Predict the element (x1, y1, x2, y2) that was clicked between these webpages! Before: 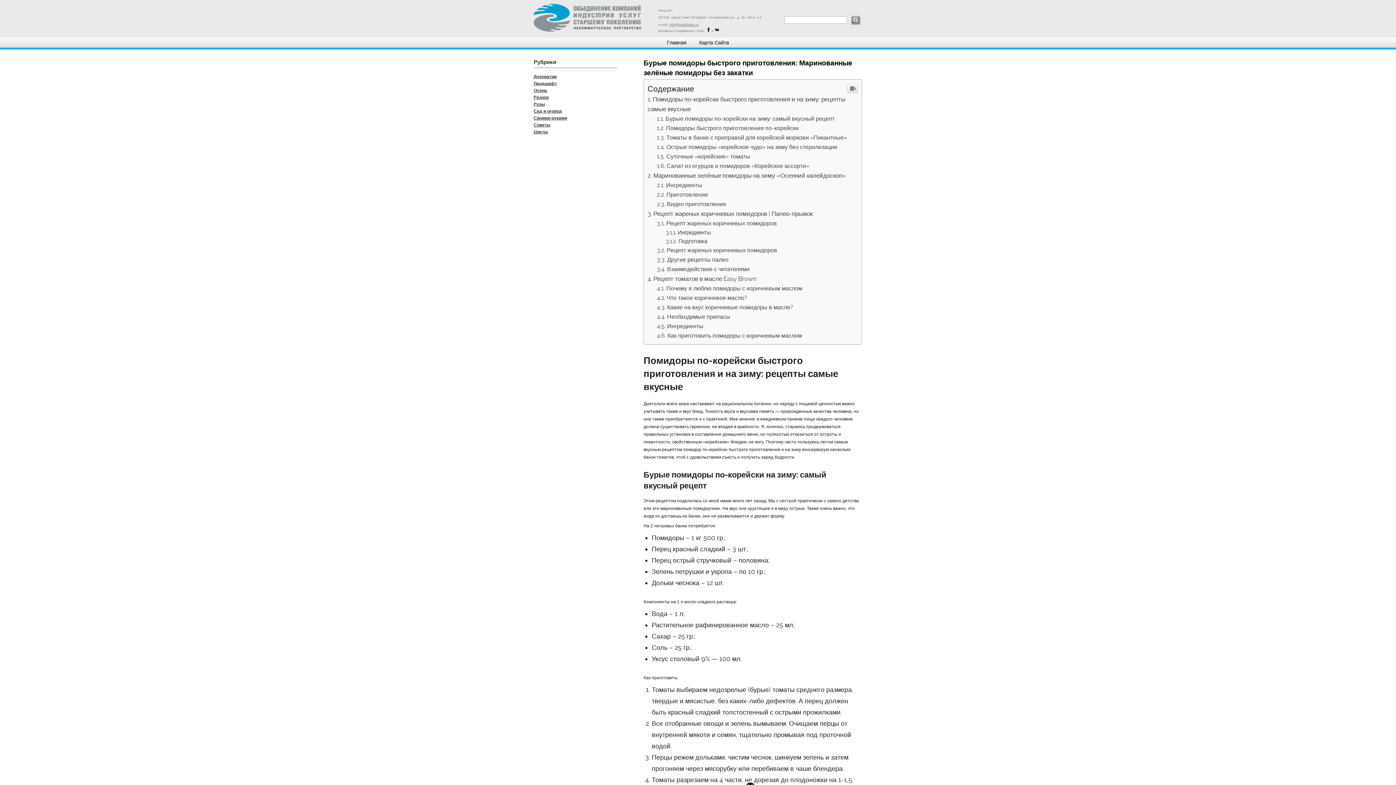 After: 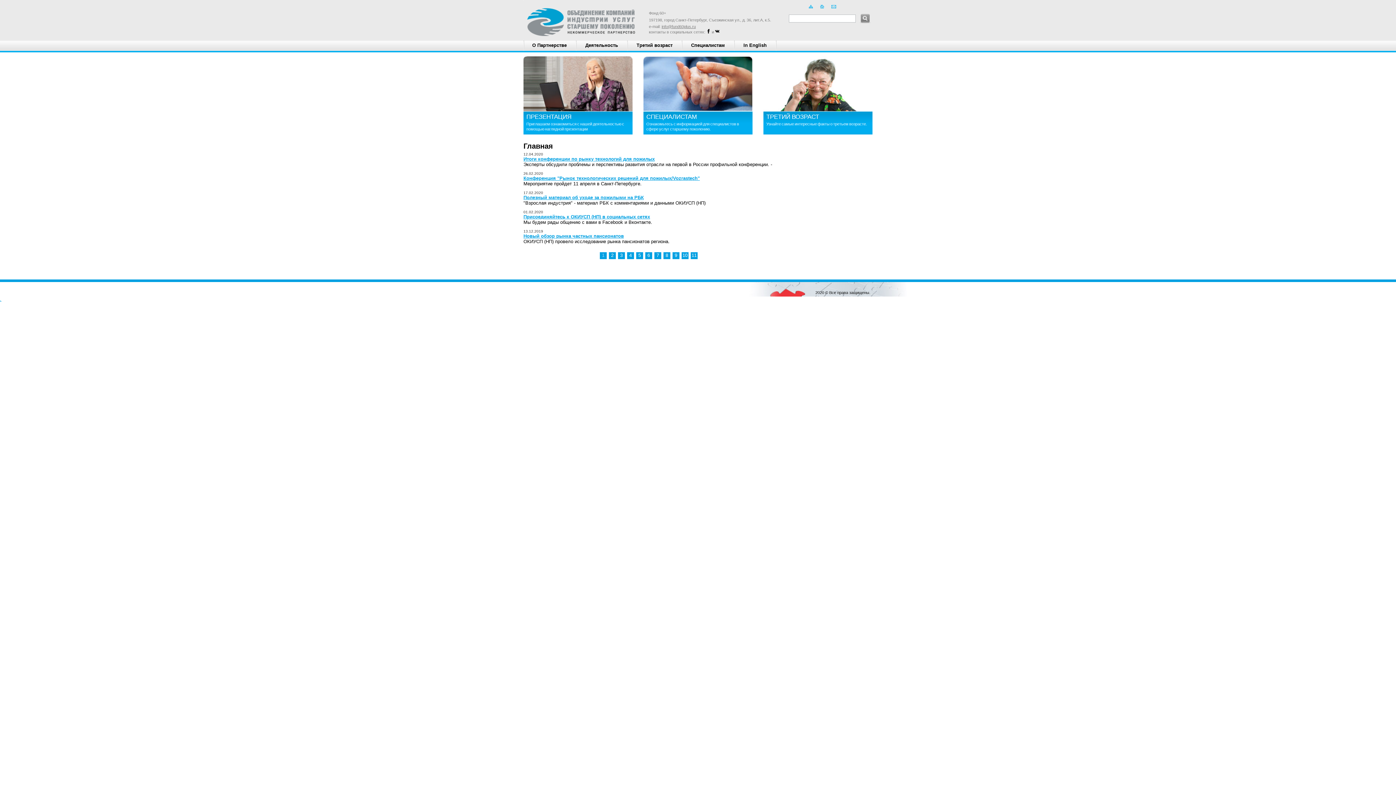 Action: label: Главная bbox: (660, 36, 693, 47)